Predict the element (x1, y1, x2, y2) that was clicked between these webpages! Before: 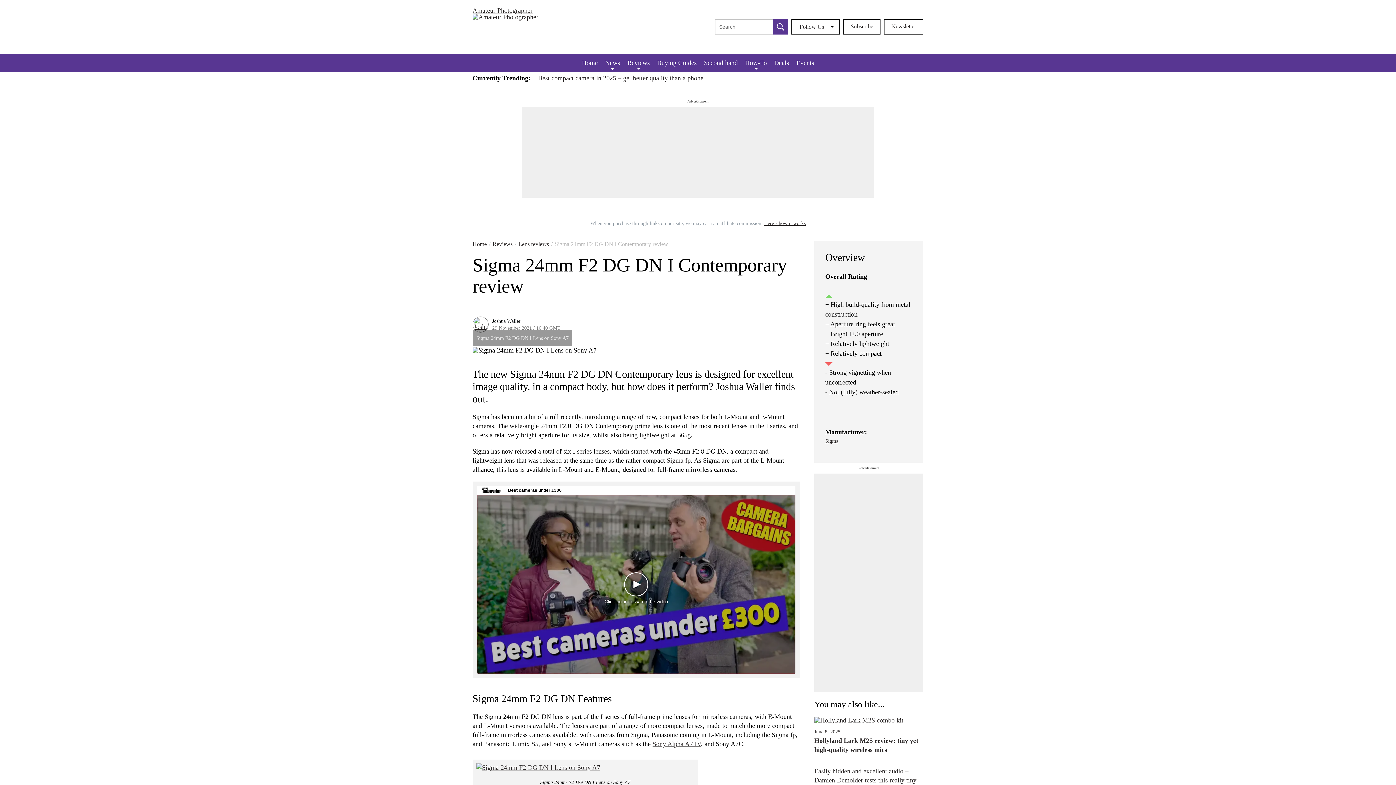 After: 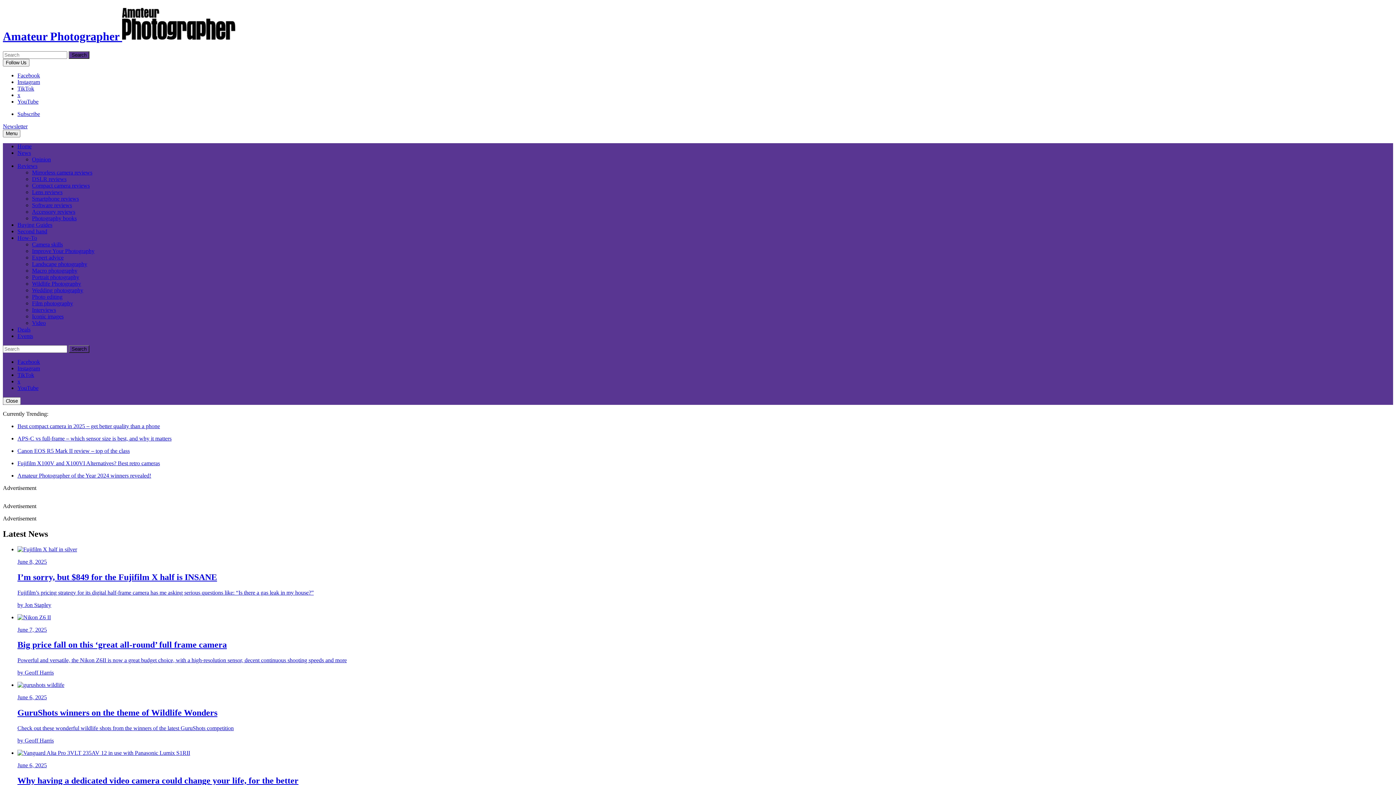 Action: bbox: (472, 241, 486, 247) label: Home